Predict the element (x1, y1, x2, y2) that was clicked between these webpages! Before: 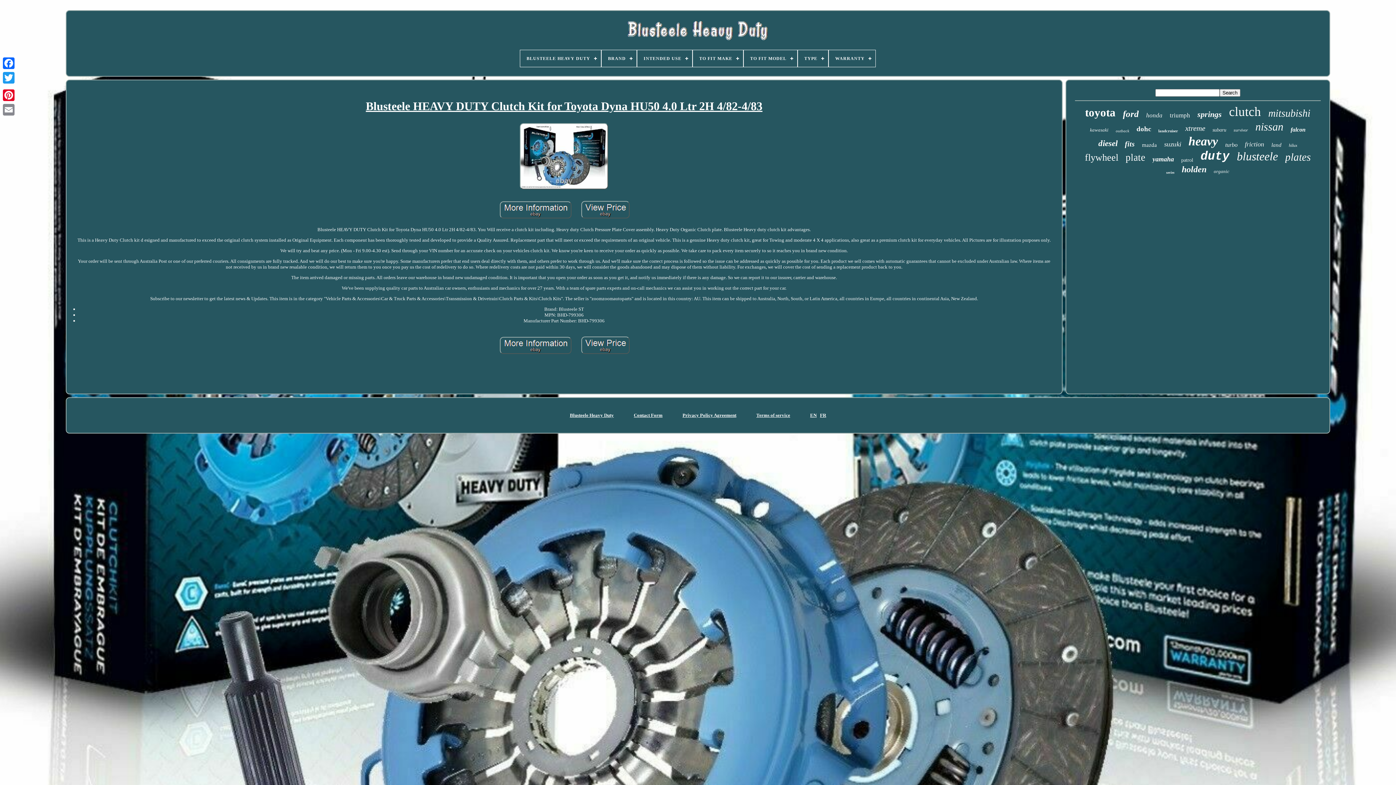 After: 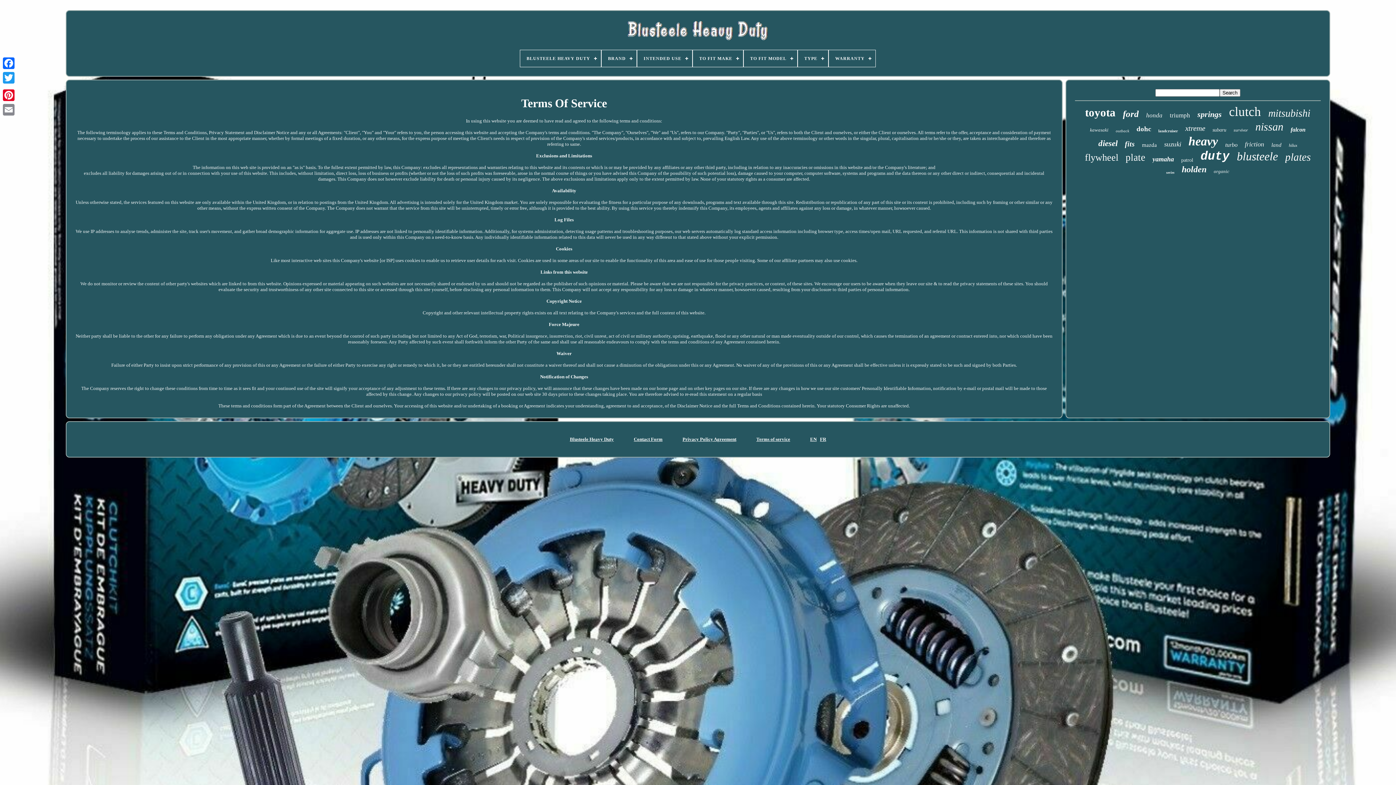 Action: bbox: (756, 412, 790, 418) label: Terms of service